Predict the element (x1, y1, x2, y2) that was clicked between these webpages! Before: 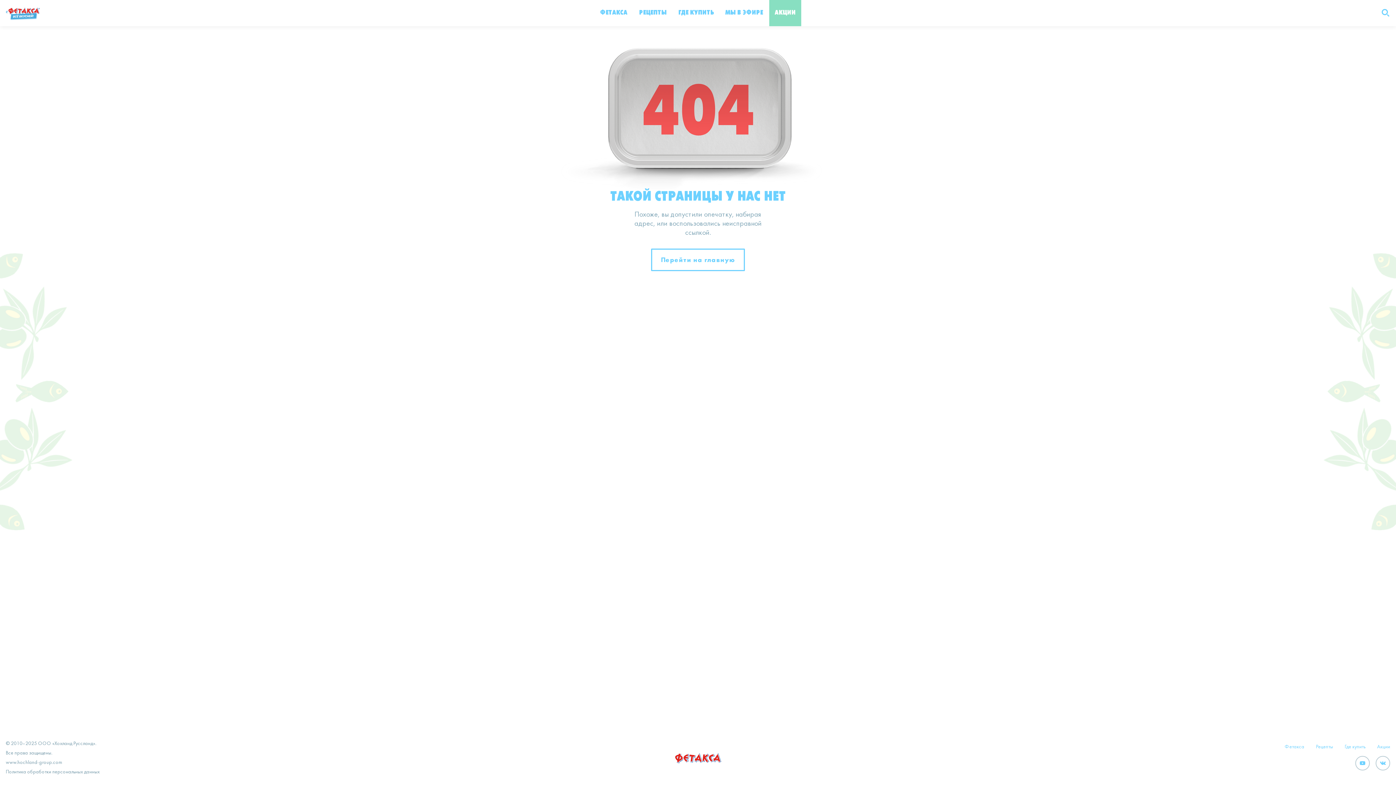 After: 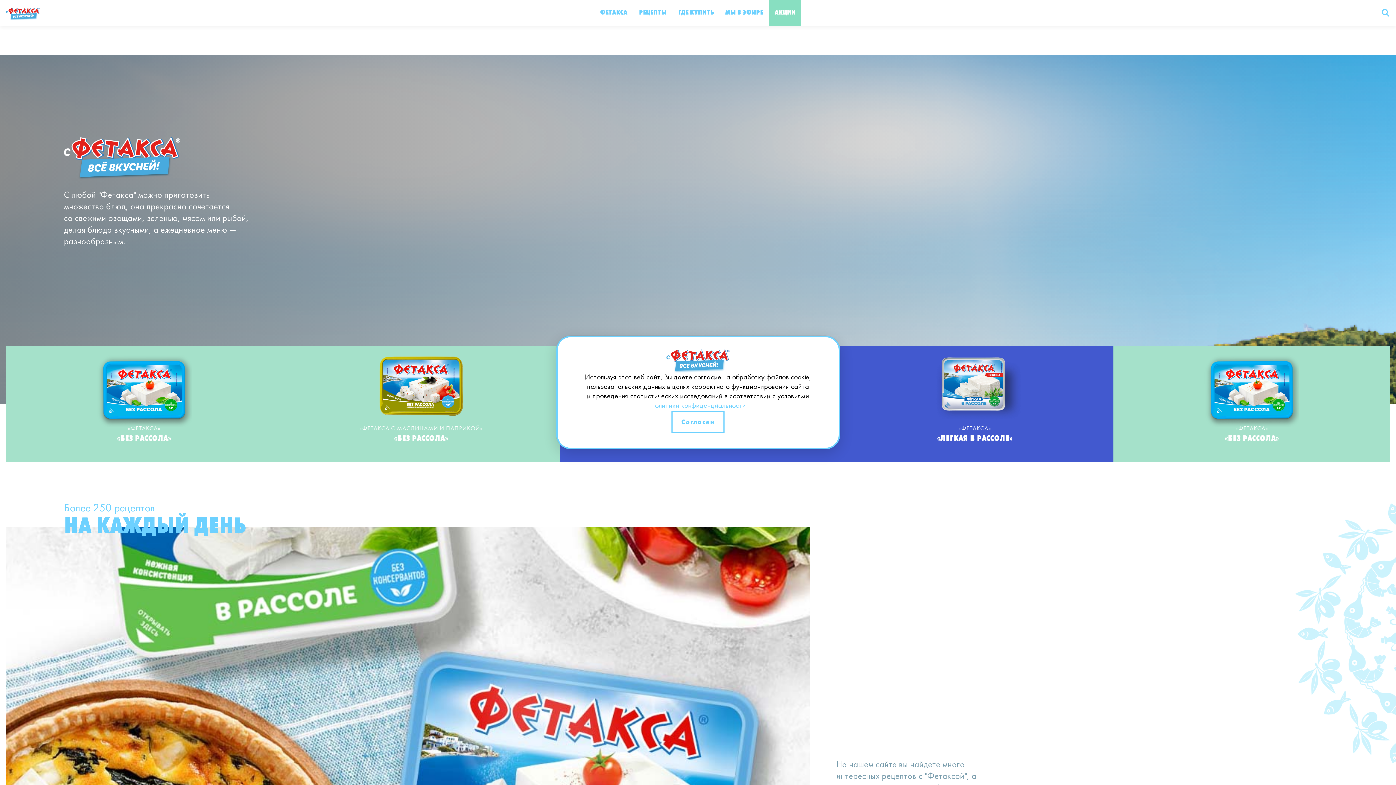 Action: bbox: (559, 753, 836, 763)